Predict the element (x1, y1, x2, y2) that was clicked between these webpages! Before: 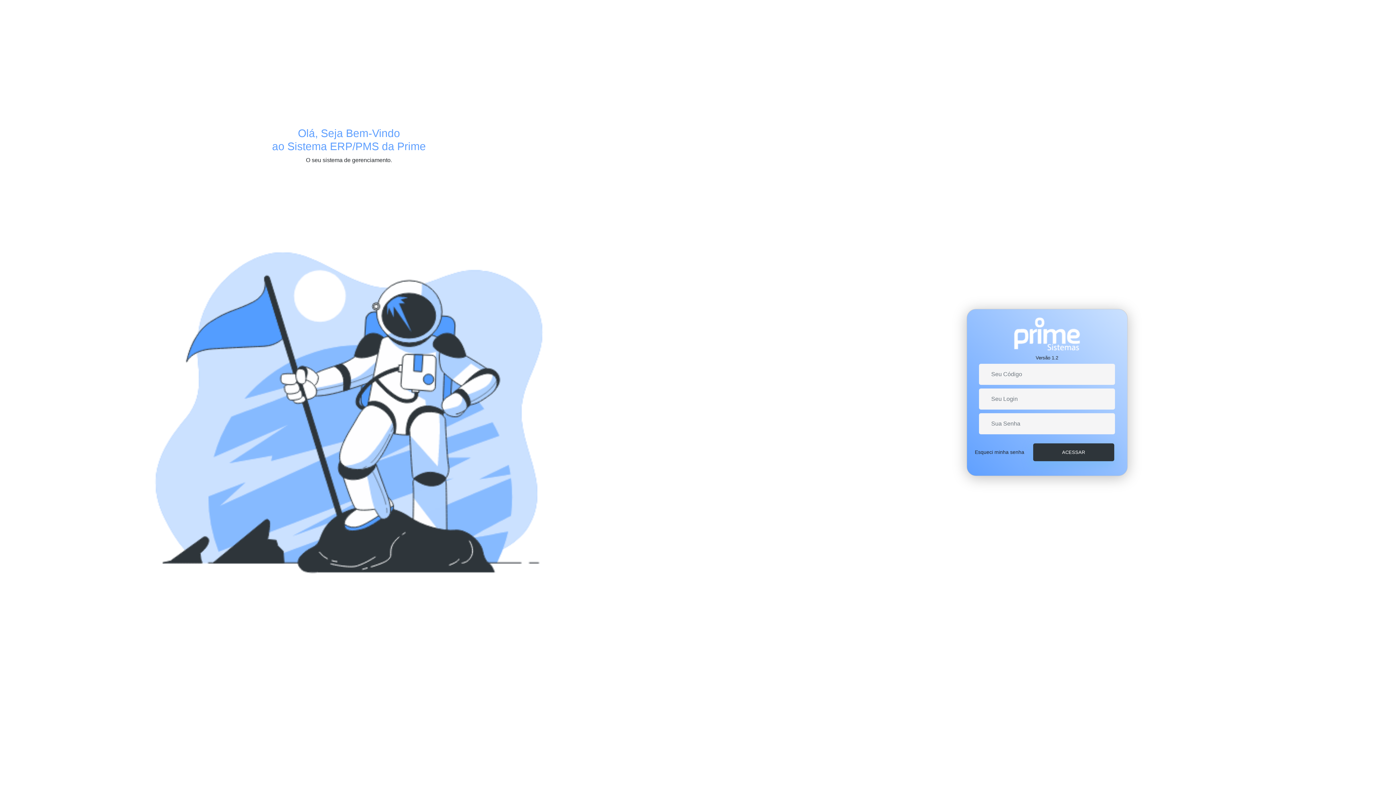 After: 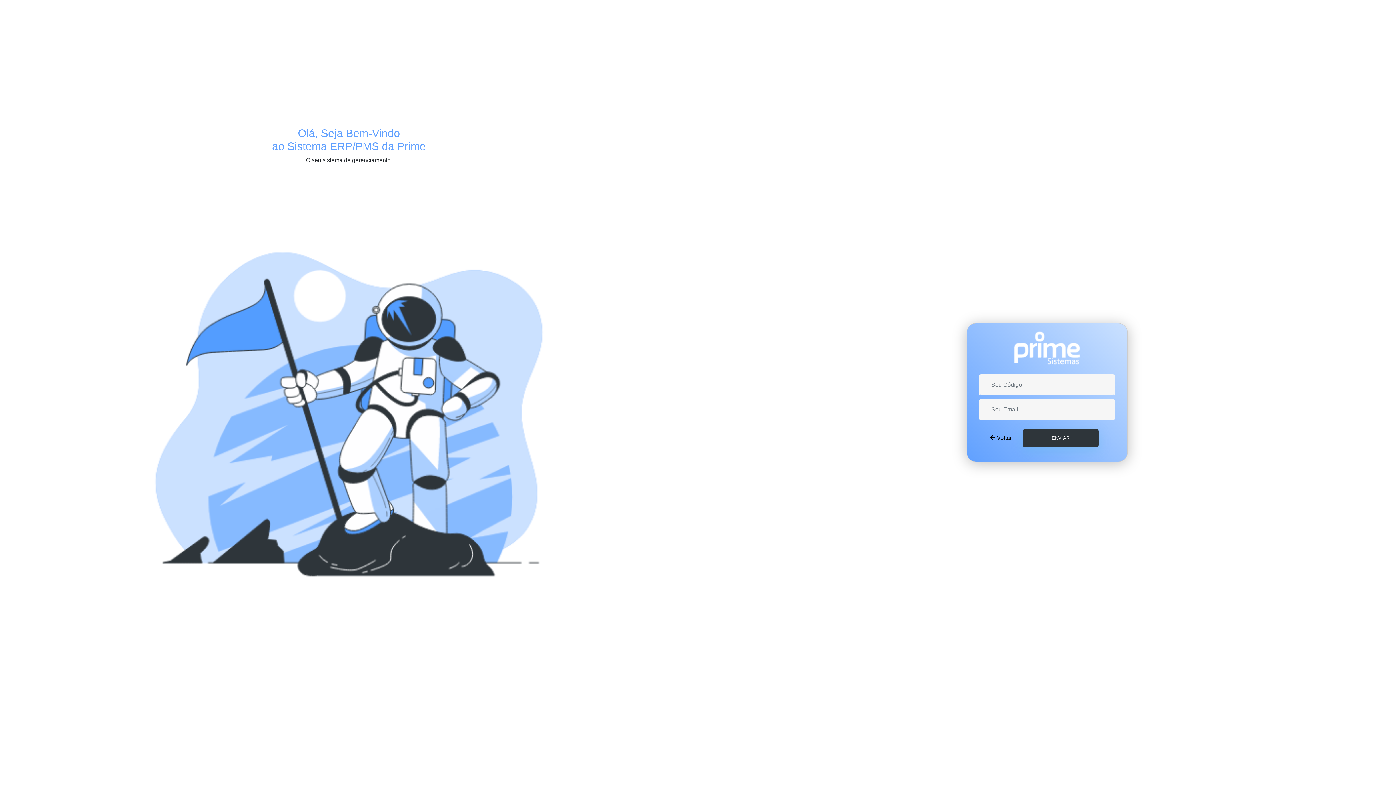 Action: bbox: (975, 446, 1024, 456) label: Esqueci minha senha